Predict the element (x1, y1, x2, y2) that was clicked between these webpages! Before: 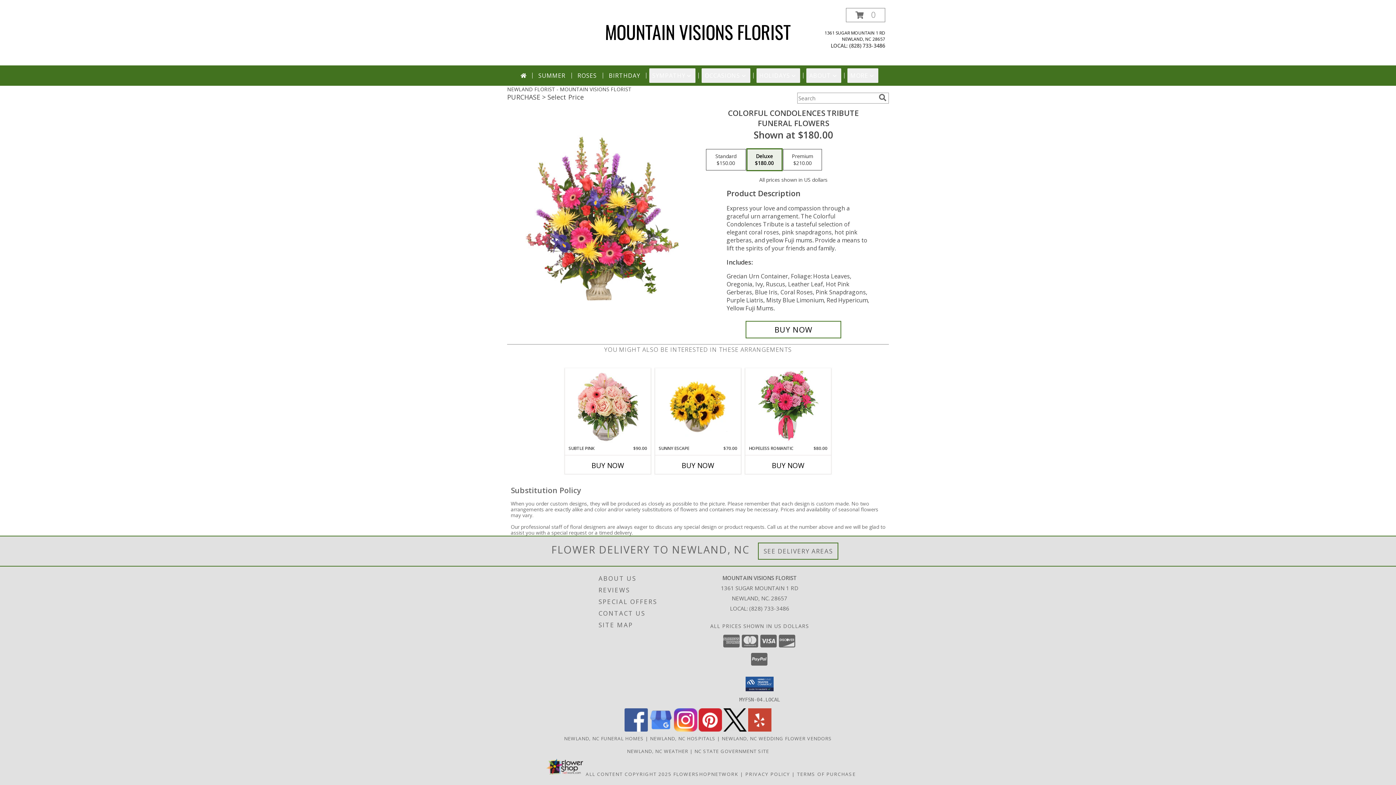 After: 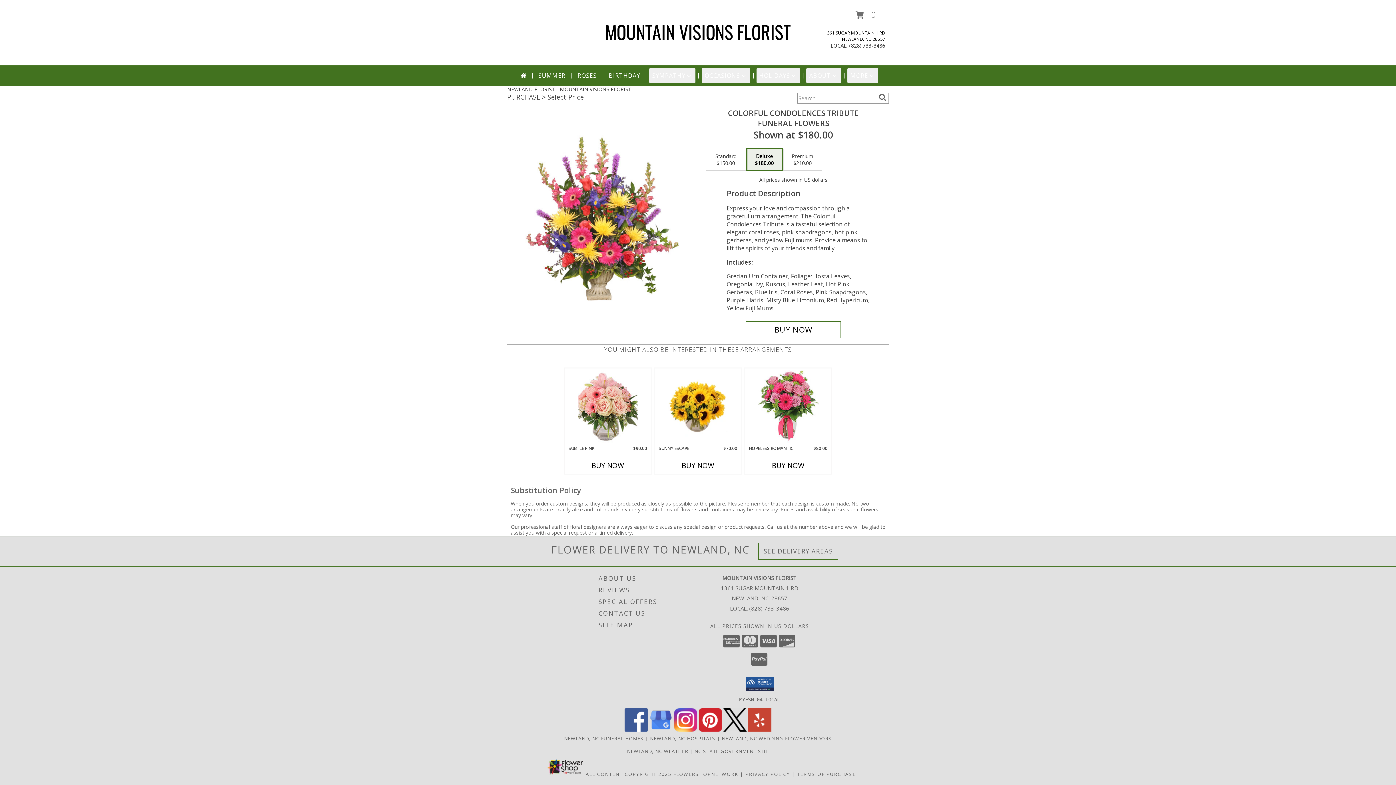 Action: bbox: (849, 42, 885, 49) label: Call local number: +1-828-733-3486